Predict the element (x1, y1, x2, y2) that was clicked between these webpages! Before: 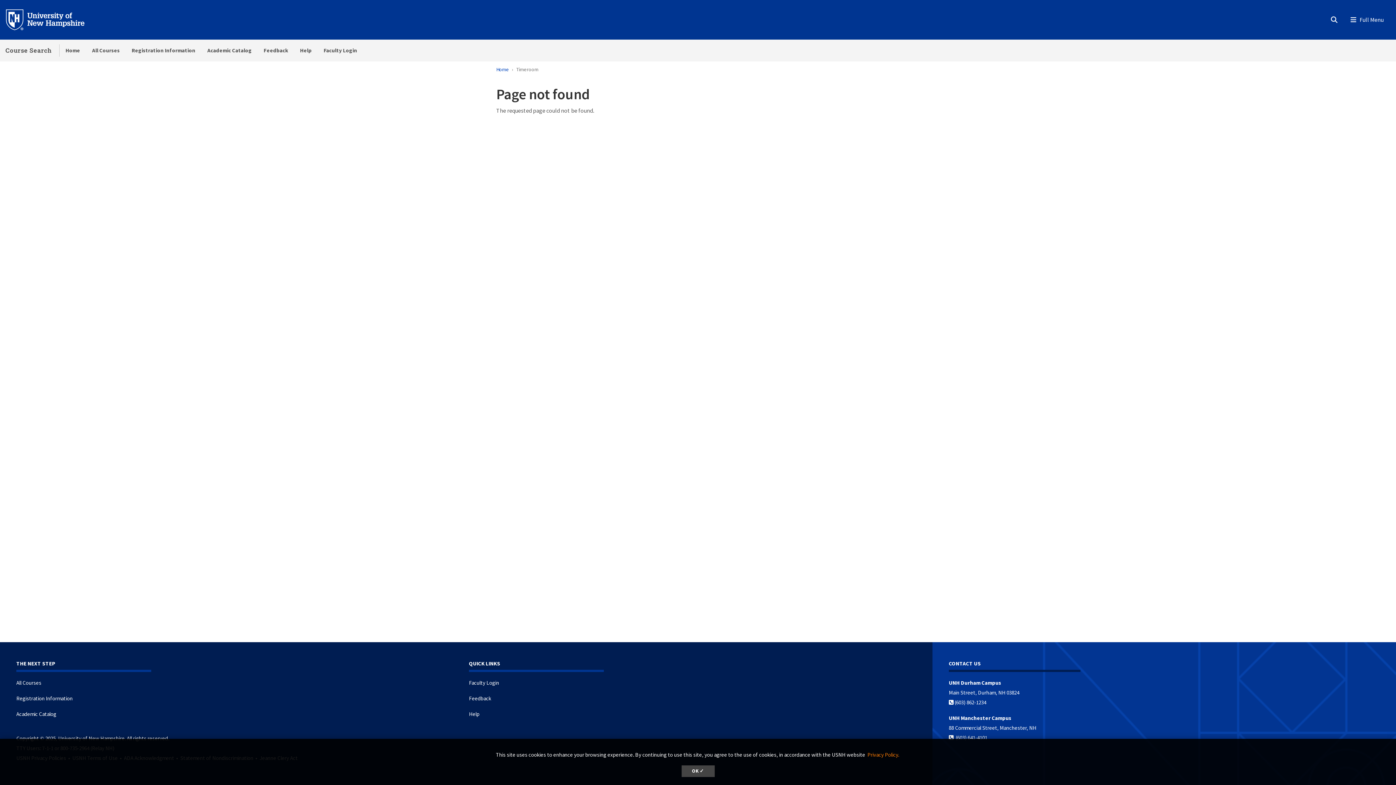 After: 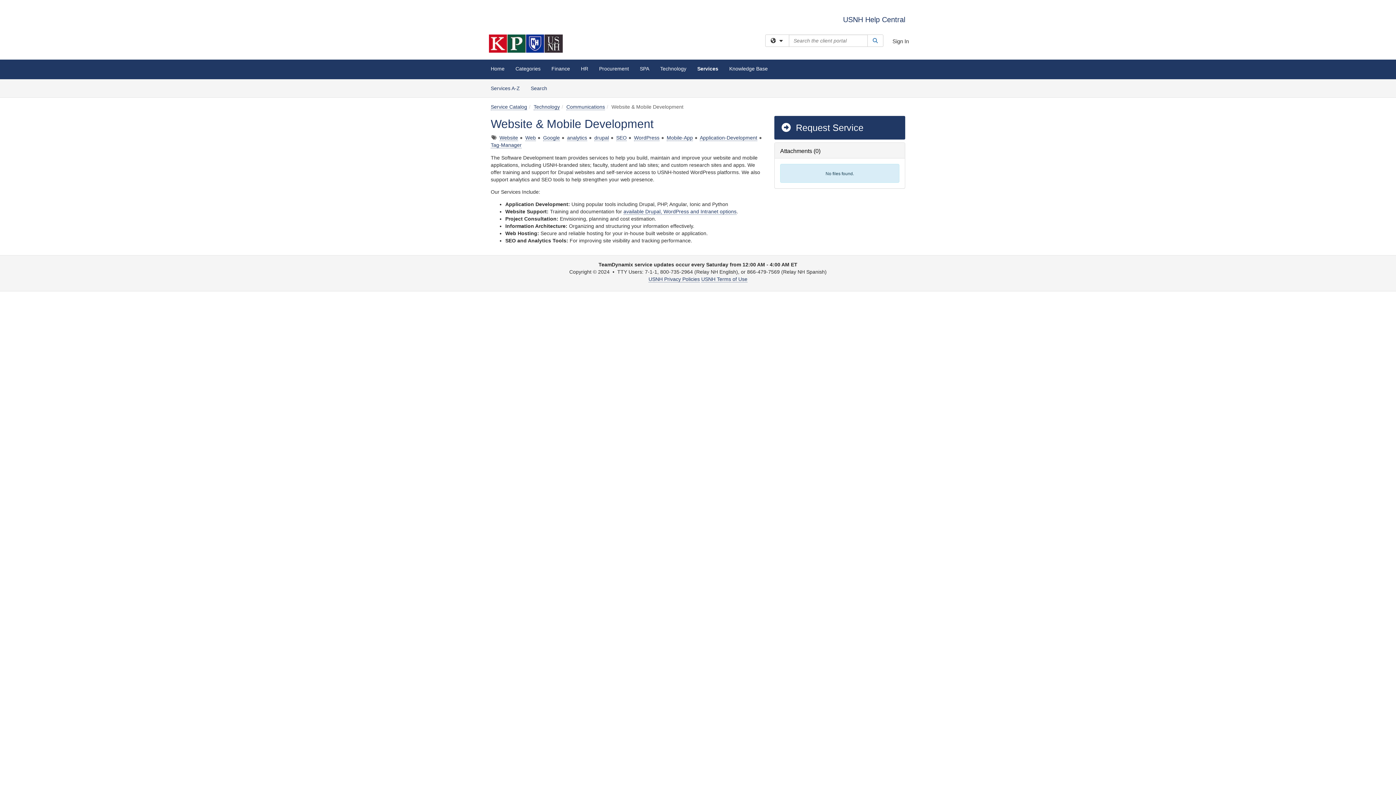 Action: label: Feedback bbox: (257, 39, 294, 61)